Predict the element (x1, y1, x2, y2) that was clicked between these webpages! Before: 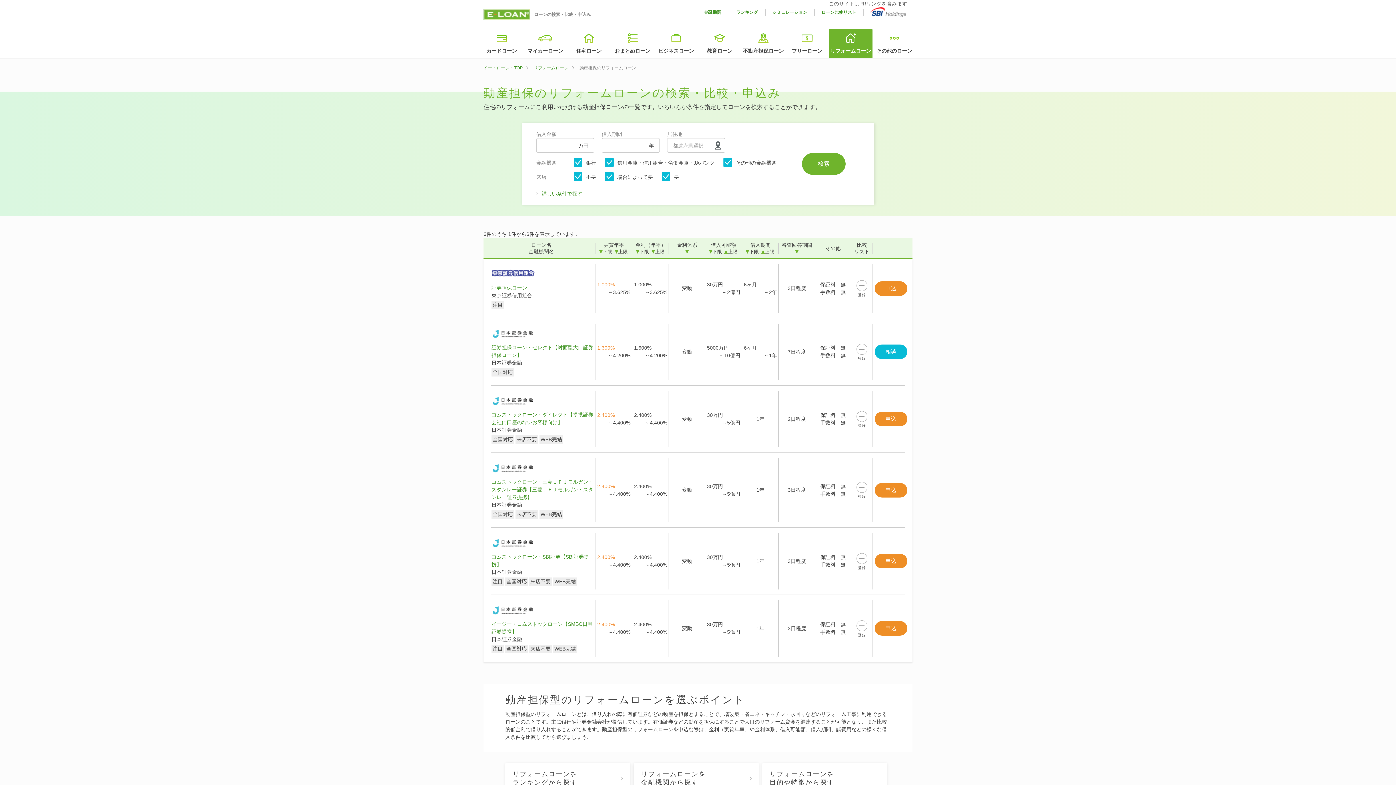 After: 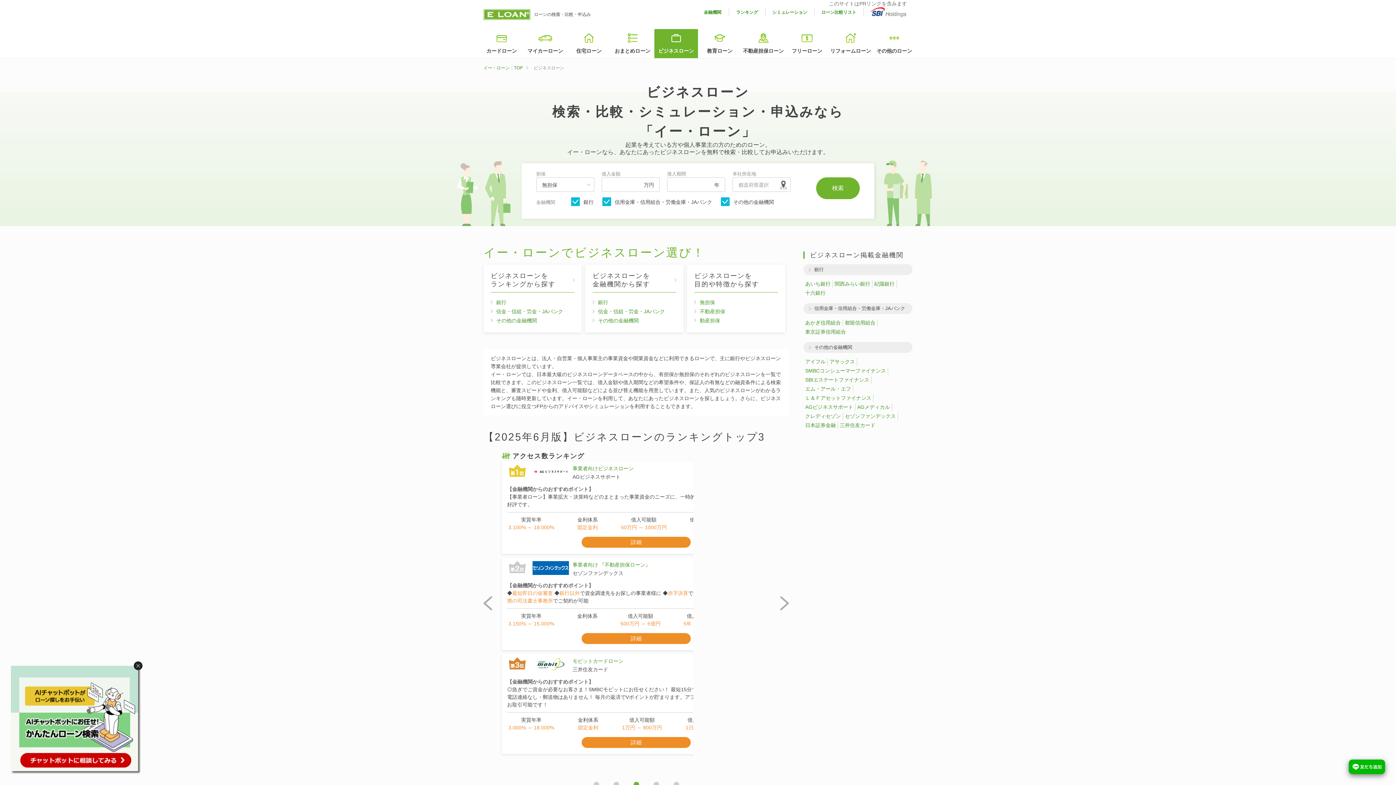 Action: label: ビジネスローン bbox: (654, 29, 698, 58)